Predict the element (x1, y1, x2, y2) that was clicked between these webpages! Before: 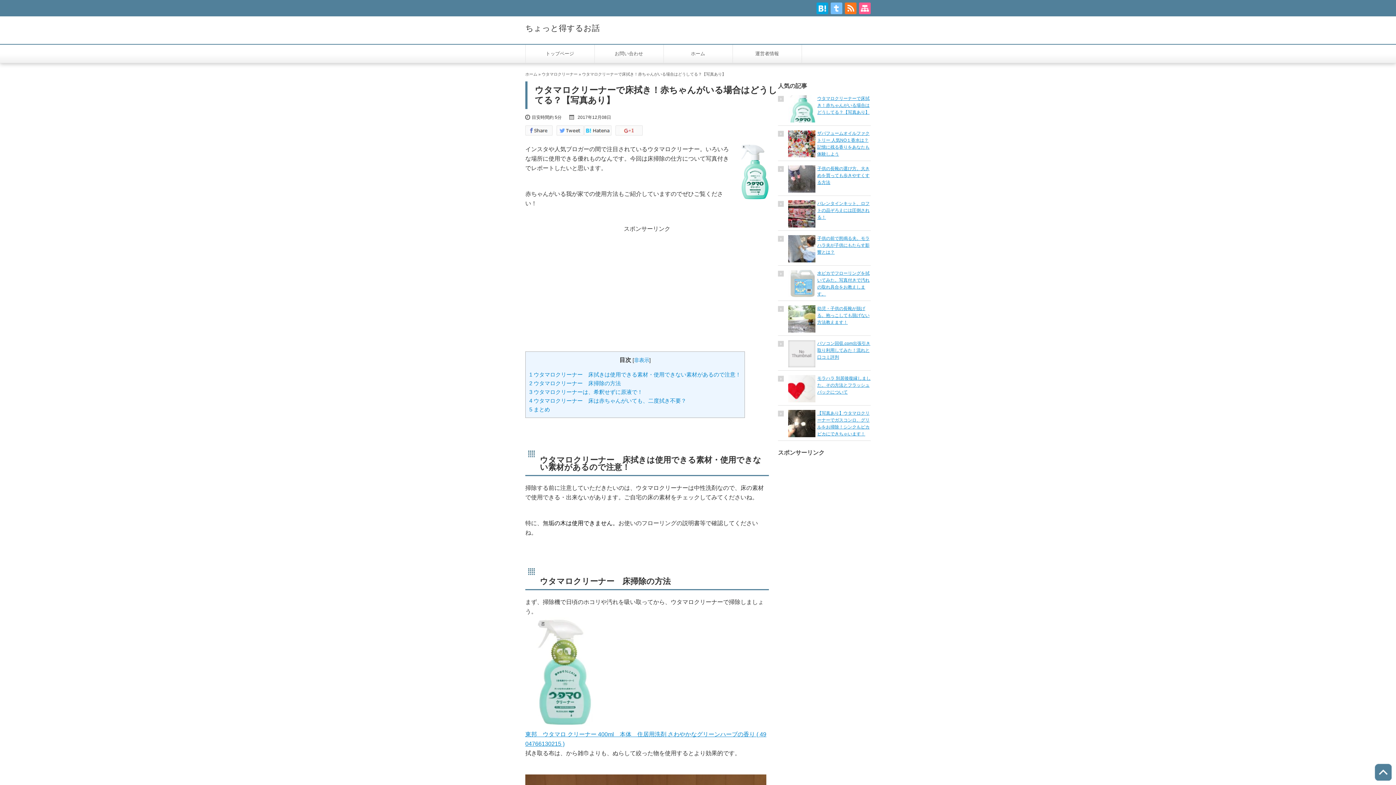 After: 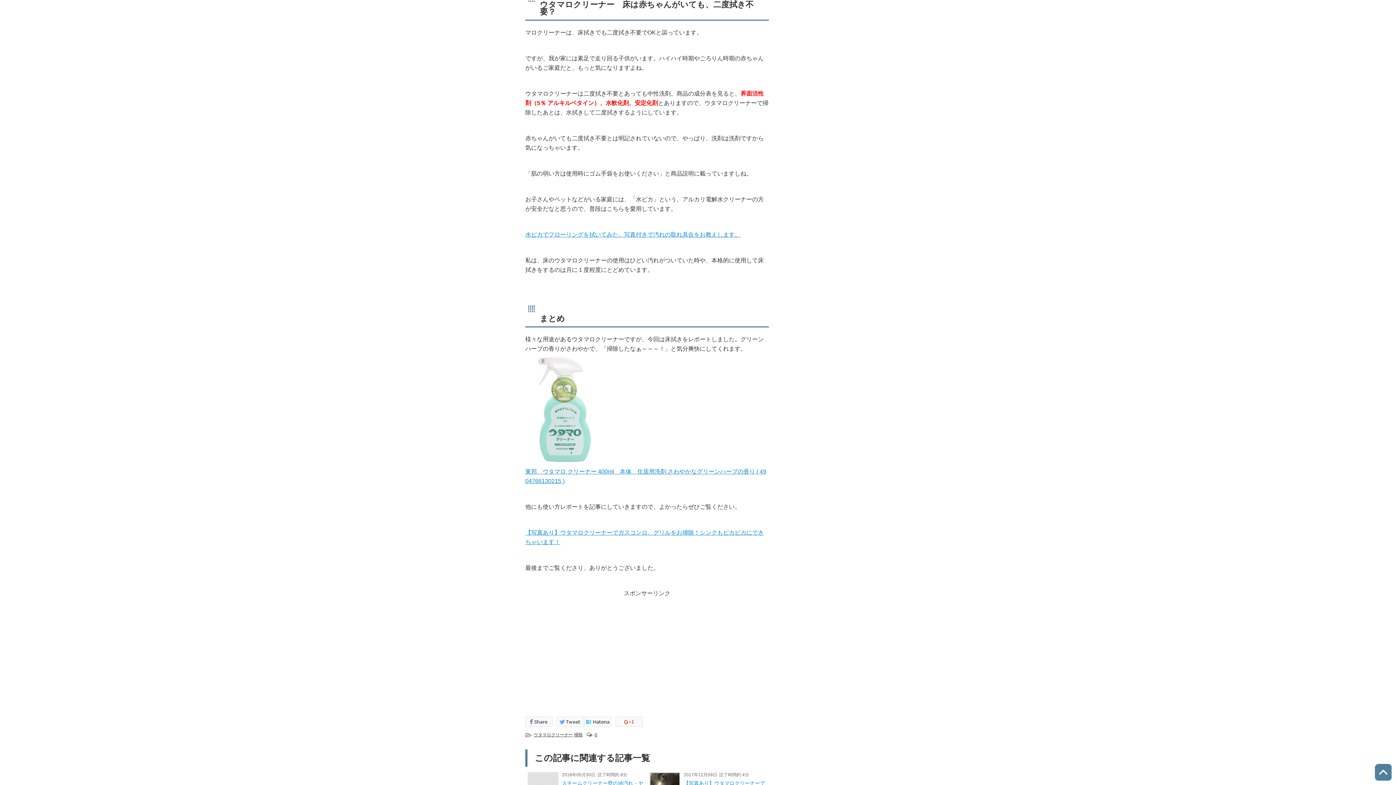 Action: label: 4 ウタマロクリーナー　床は赤ちゃんがいても、二度拭き不要？ bbox: (529, 397, 686, 404)